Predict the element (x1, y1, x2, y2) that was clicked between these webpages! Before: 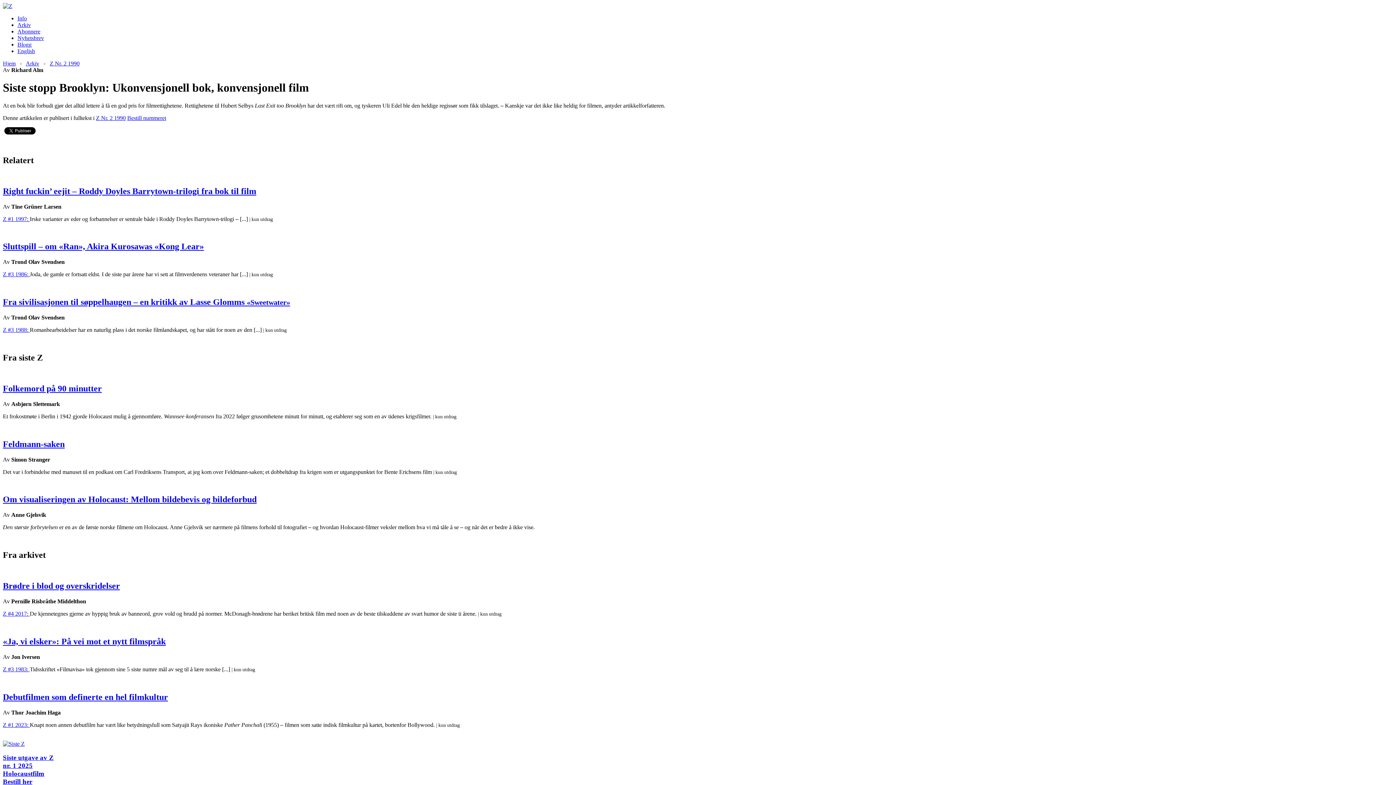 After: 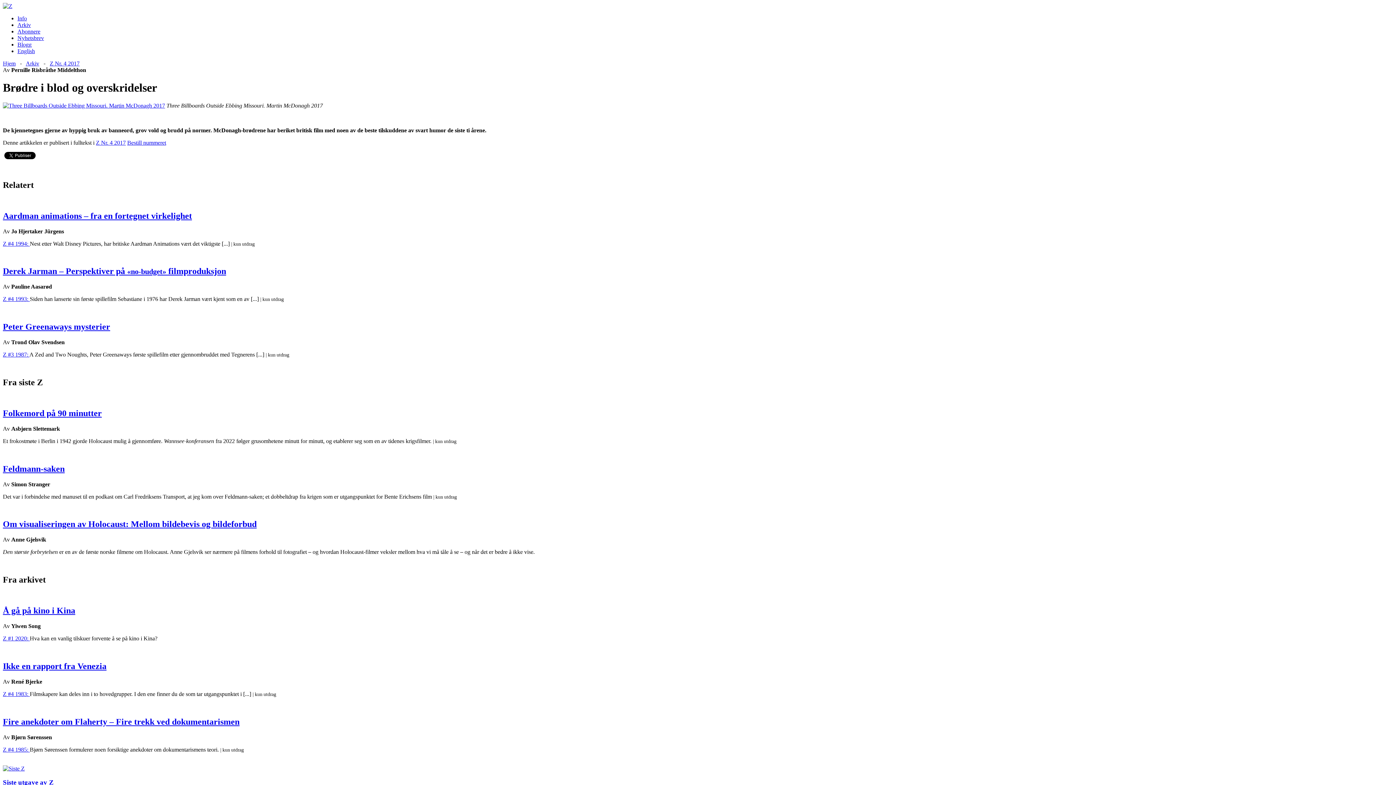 Action: label: Brødre i blod og overskridelser bbox: (2, 581, 120, 590)